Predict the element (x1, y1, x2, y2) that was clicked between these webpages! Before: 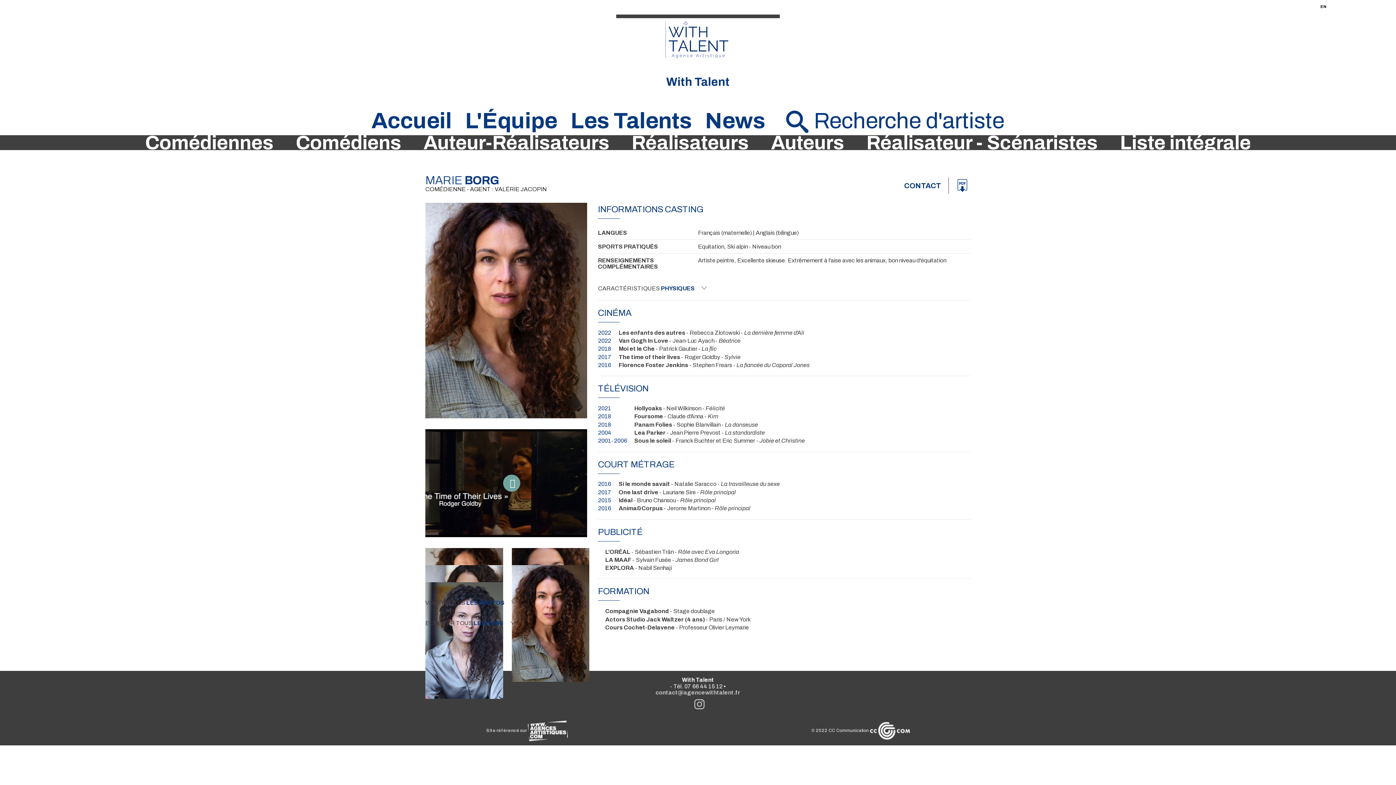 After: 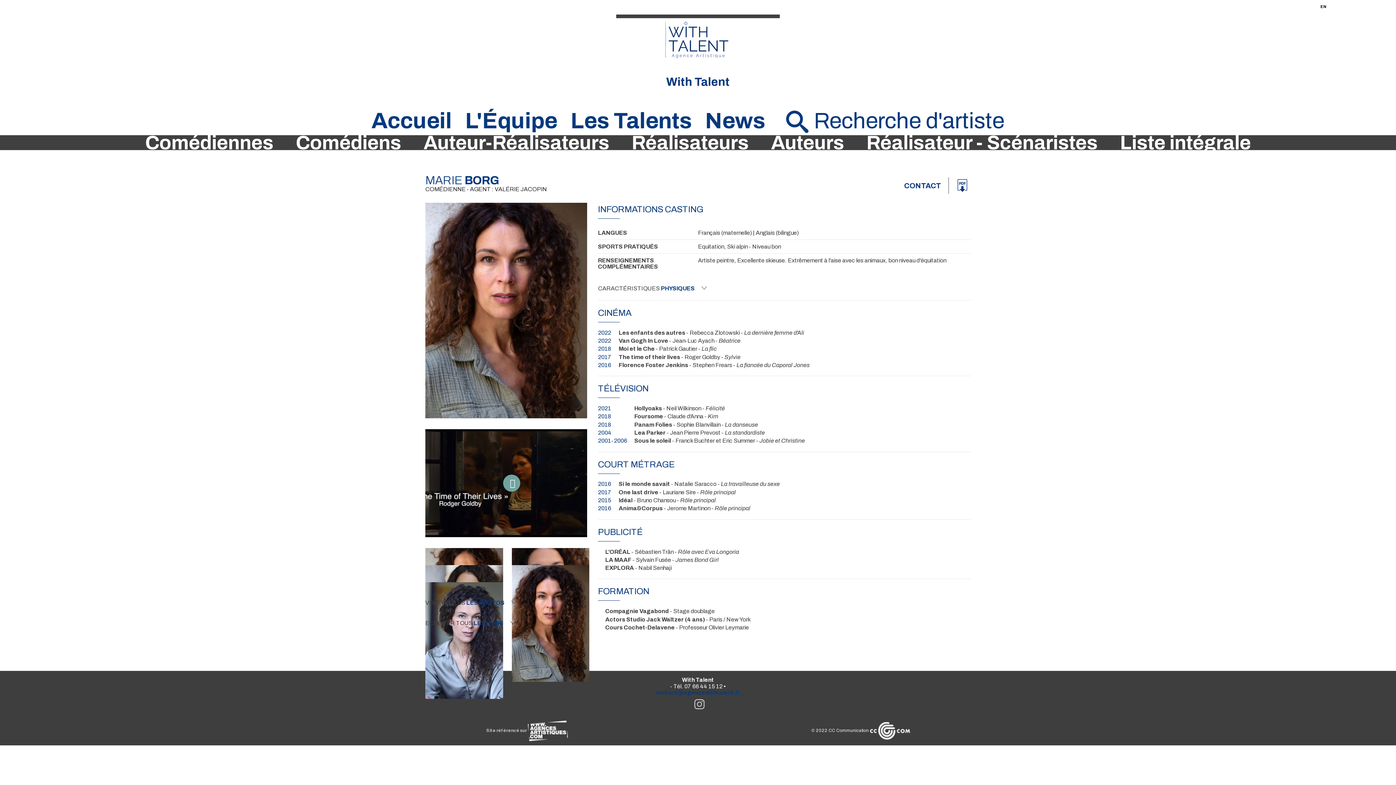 Action: label: contact@agencewithtalent.fr bbox: (655, 689, 740, 695)